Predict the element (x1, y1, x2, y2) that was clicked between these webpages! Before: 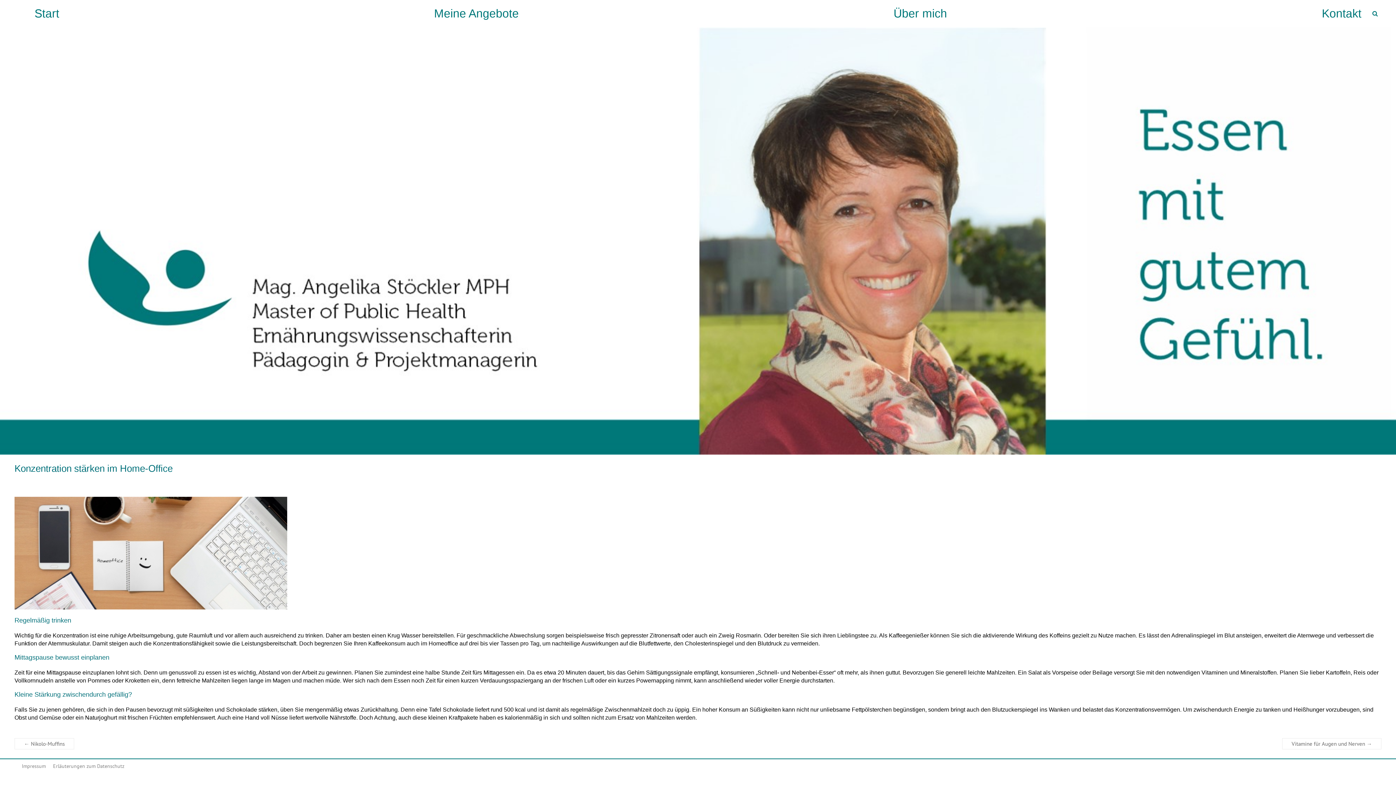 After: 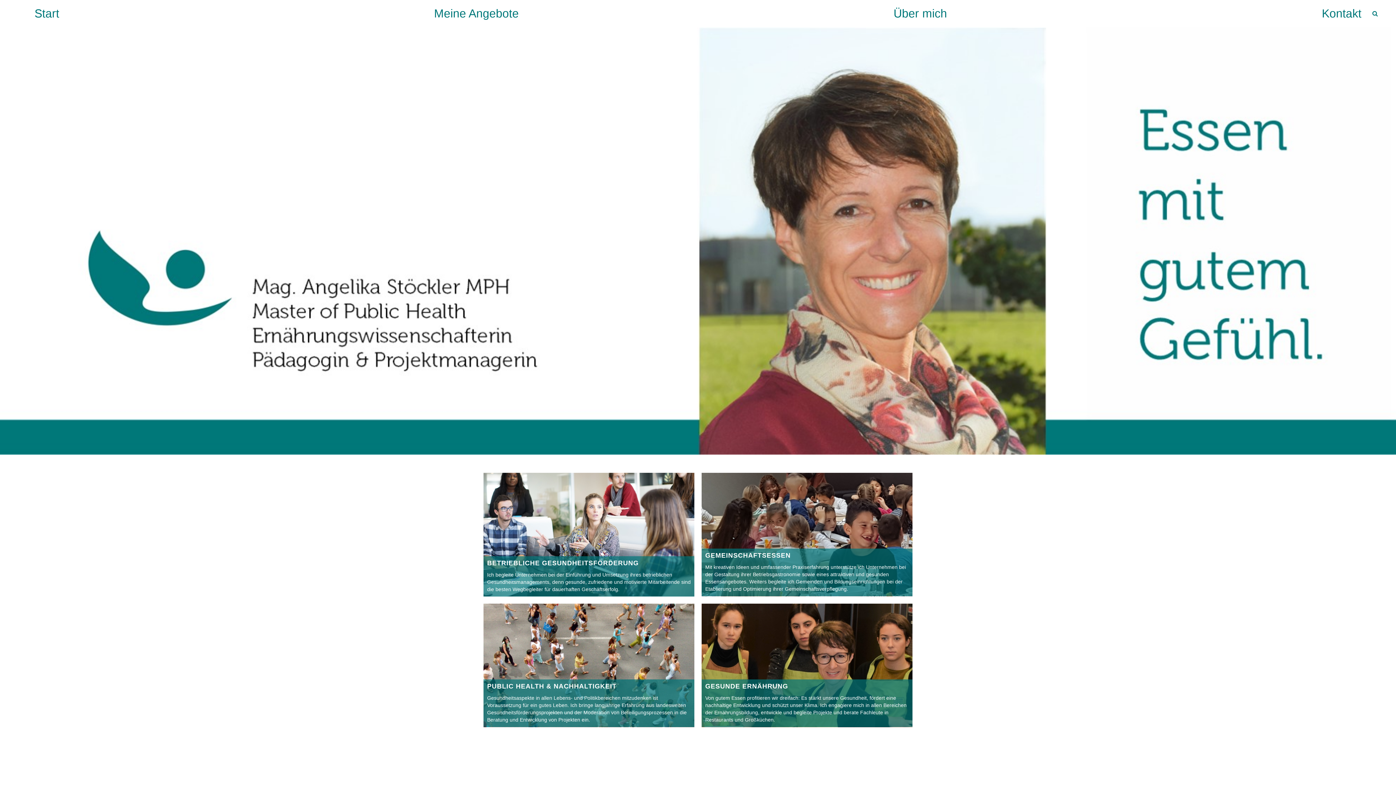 Action: bbox: (34, 0, 59, 27) label: Start